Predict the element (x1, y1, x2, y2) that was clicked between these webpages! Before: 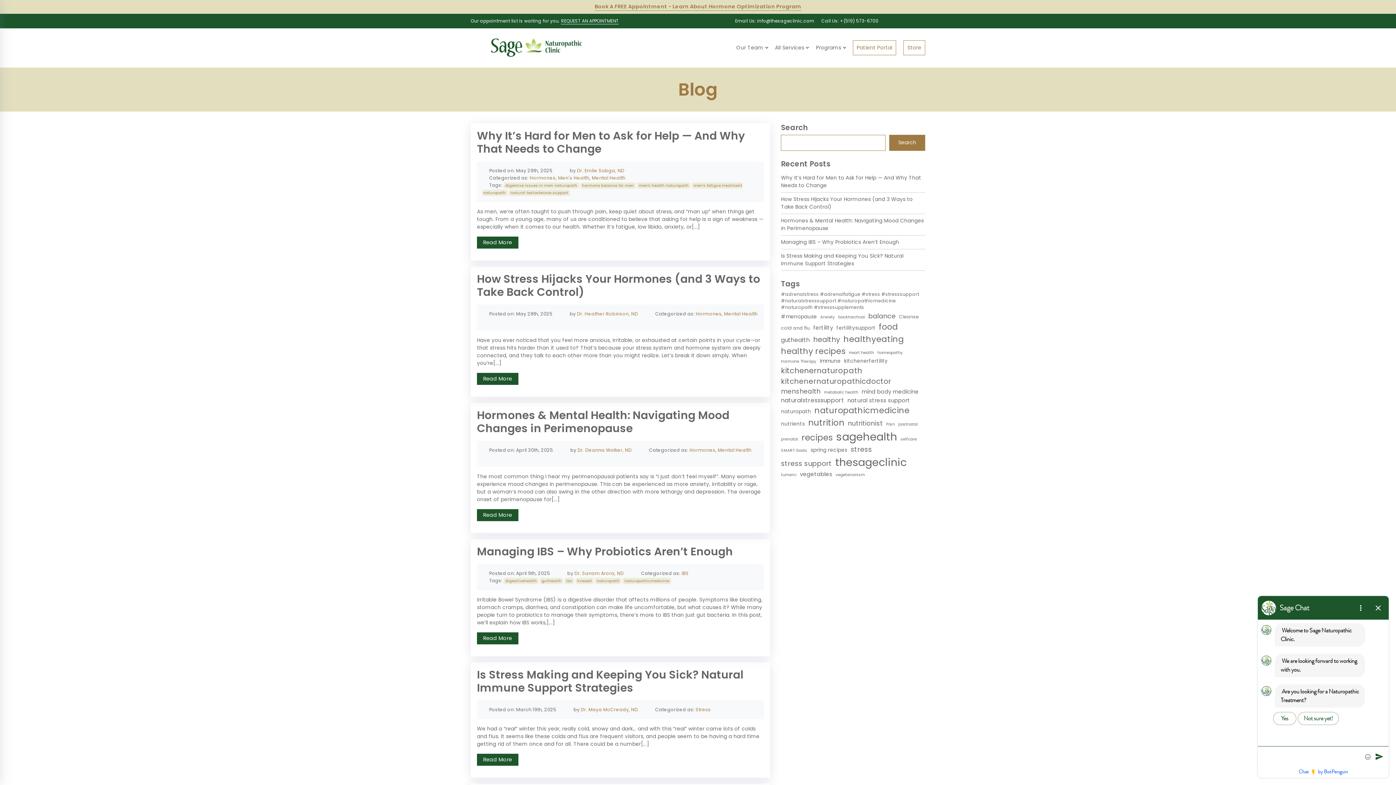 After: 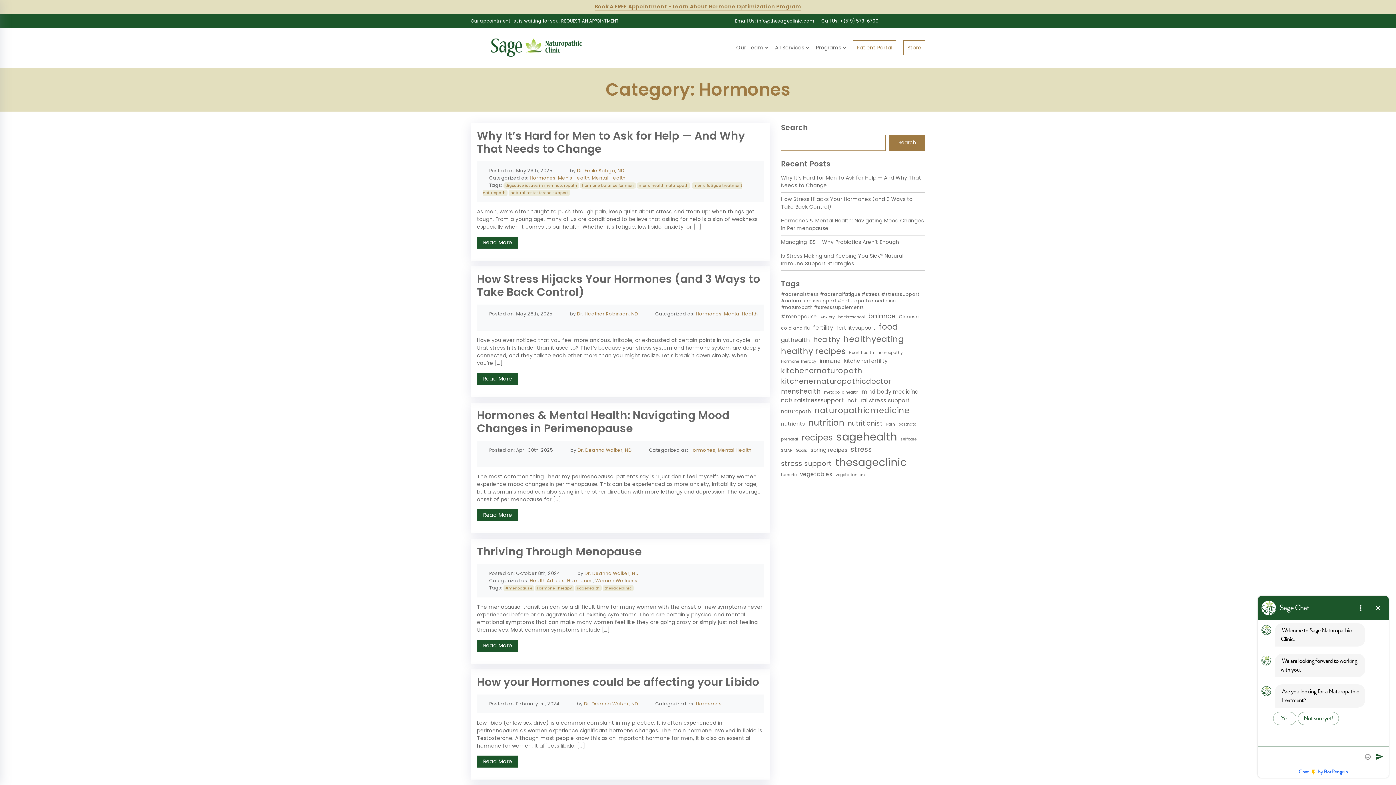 Action: bbox: (689, 447, 715, 453) label: Hormones